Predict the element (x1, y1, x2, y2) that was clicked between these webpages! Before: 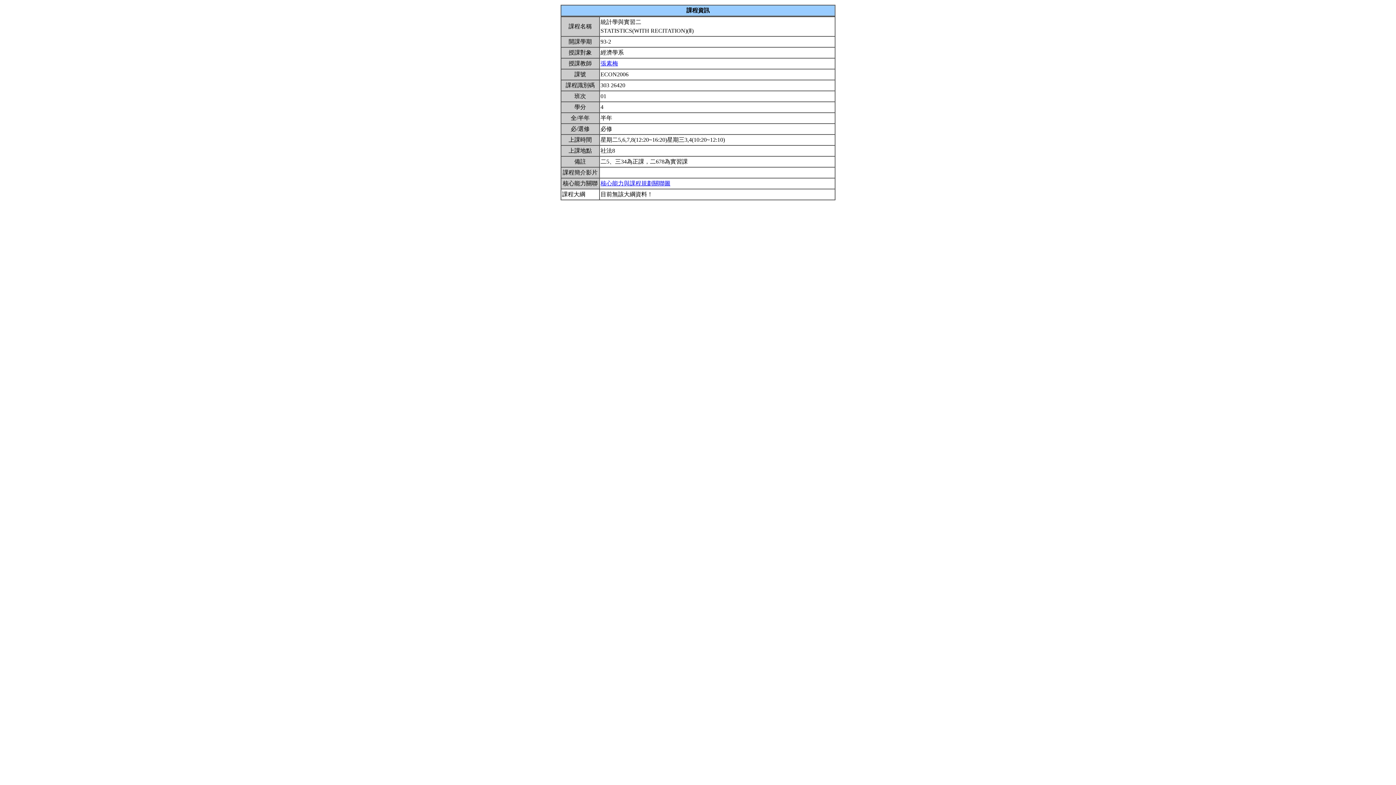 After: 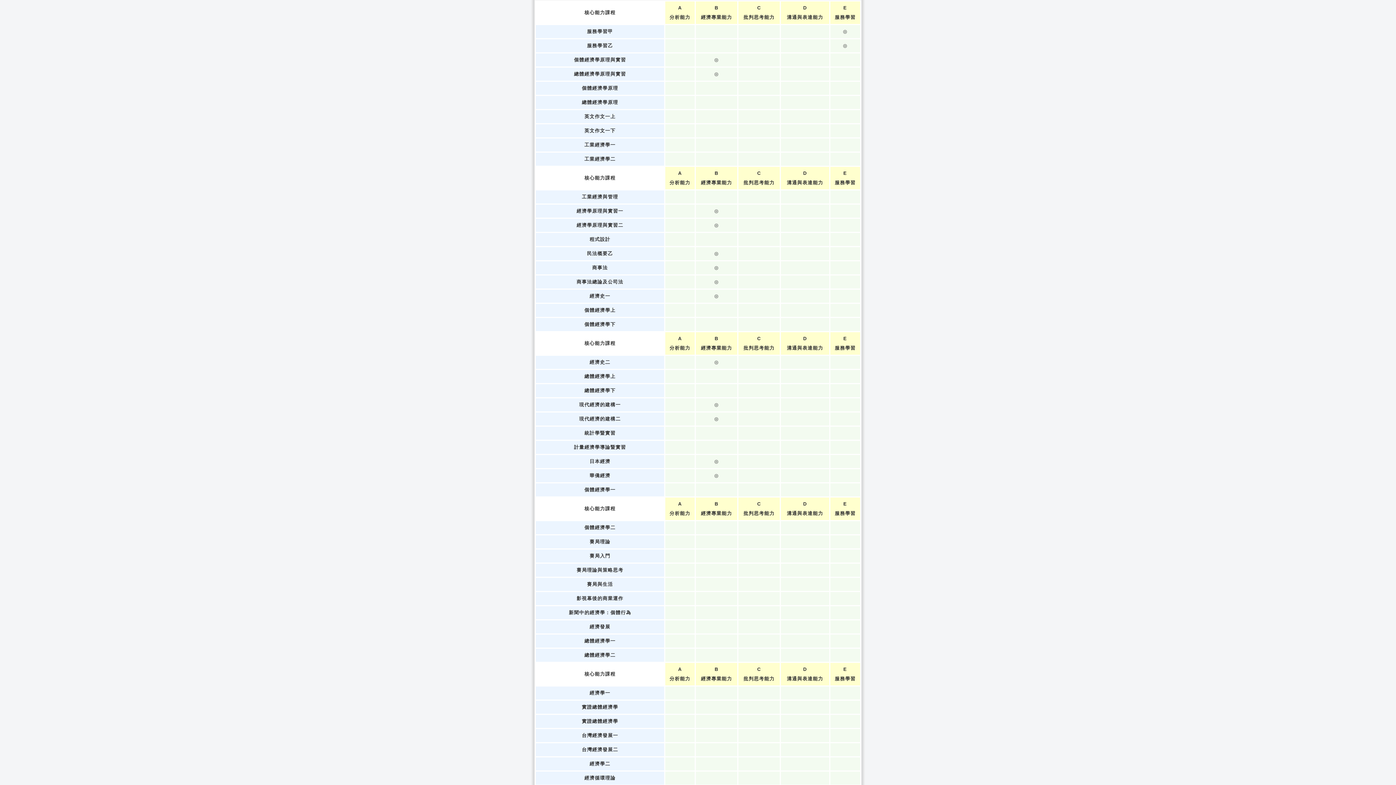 Action: label: 核心能力與課程規劃關聯圖 bbox: (600, 180, 670, 186)